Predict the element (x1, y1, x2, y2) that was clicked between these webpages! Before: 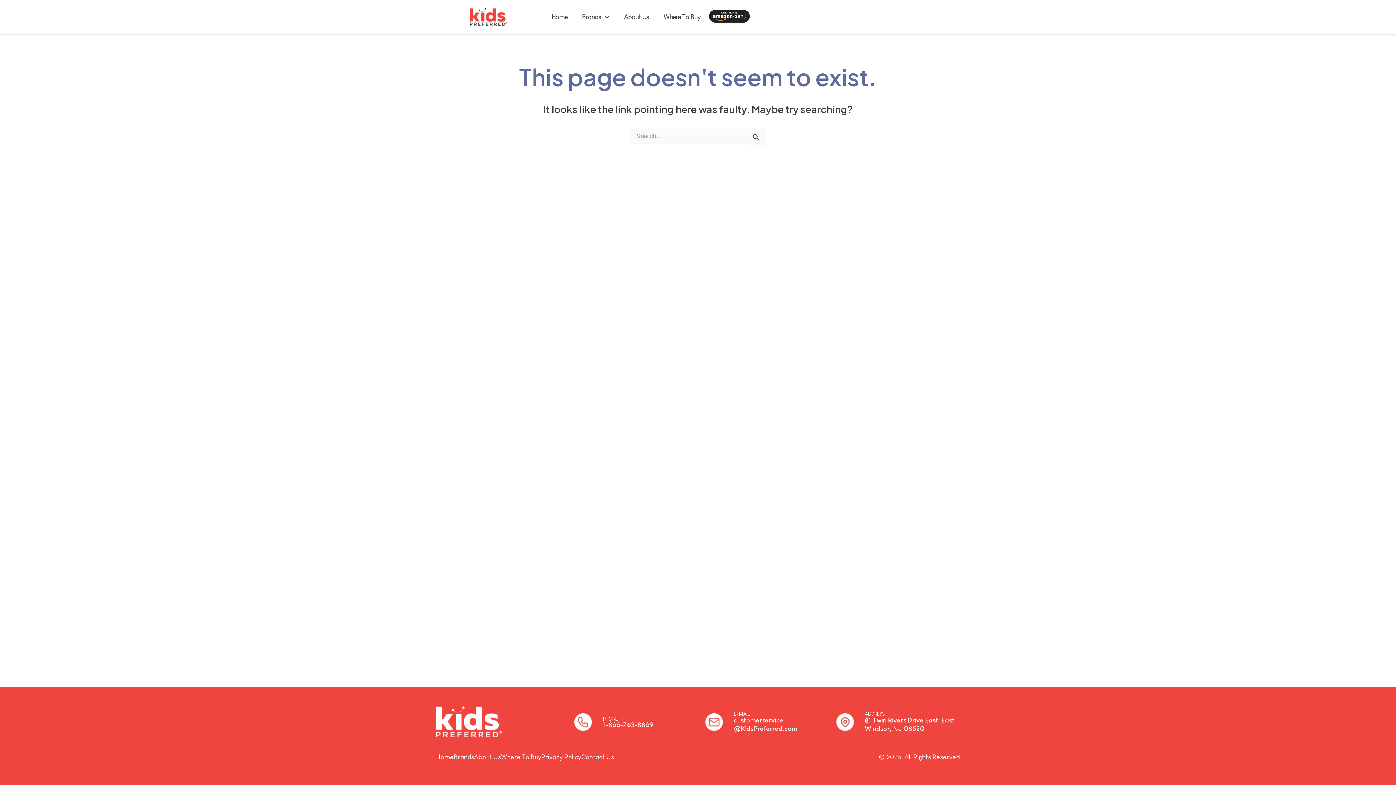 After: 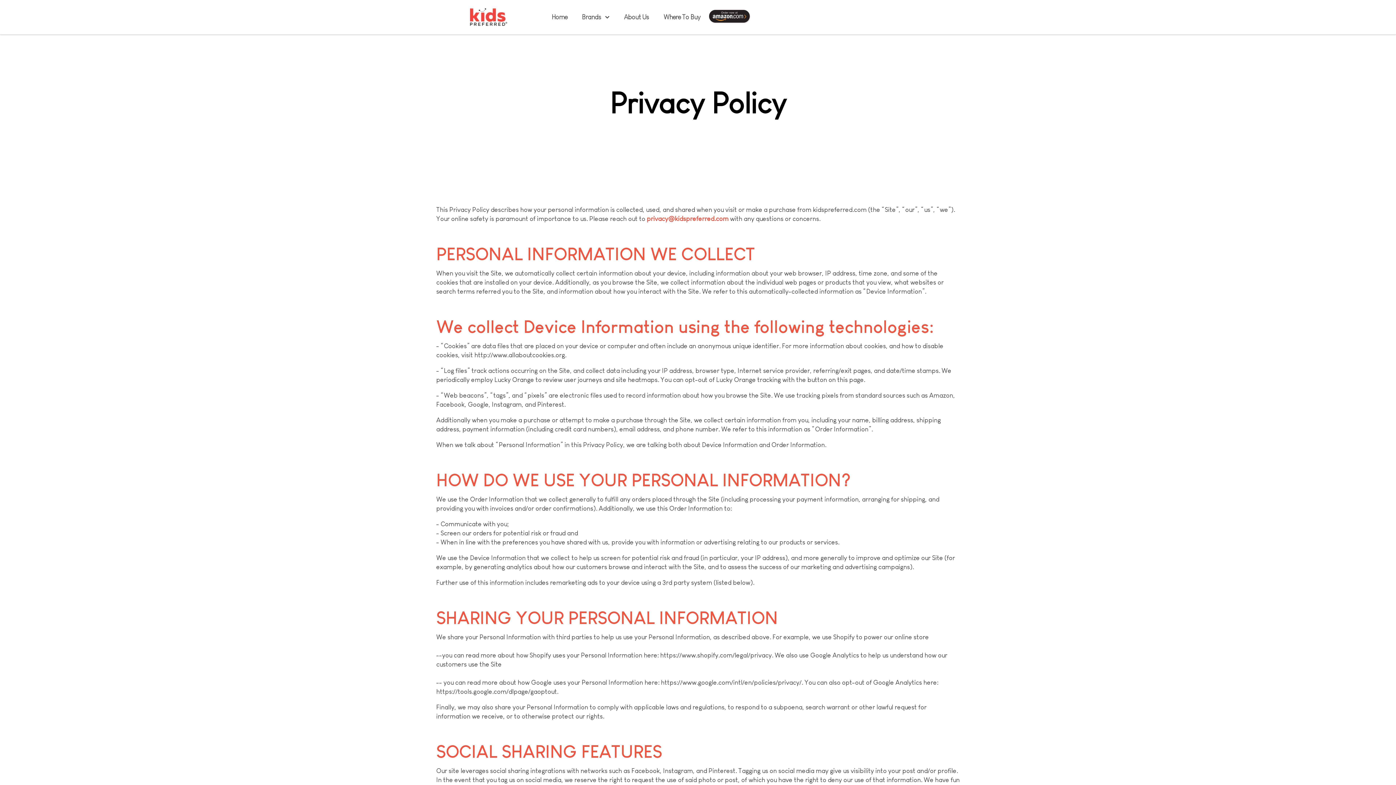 Action: bbox: (541, 753, 581, 761) label: Privacy Policy